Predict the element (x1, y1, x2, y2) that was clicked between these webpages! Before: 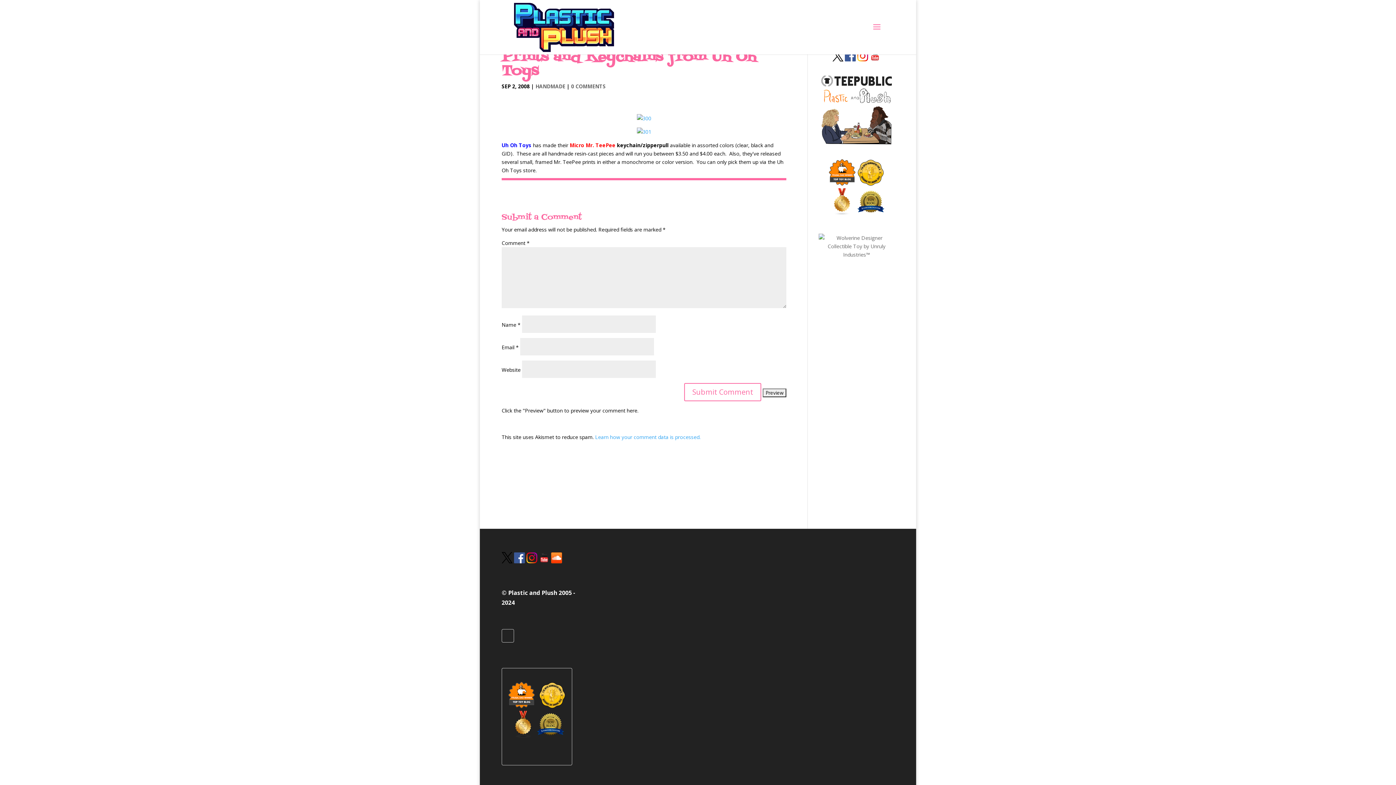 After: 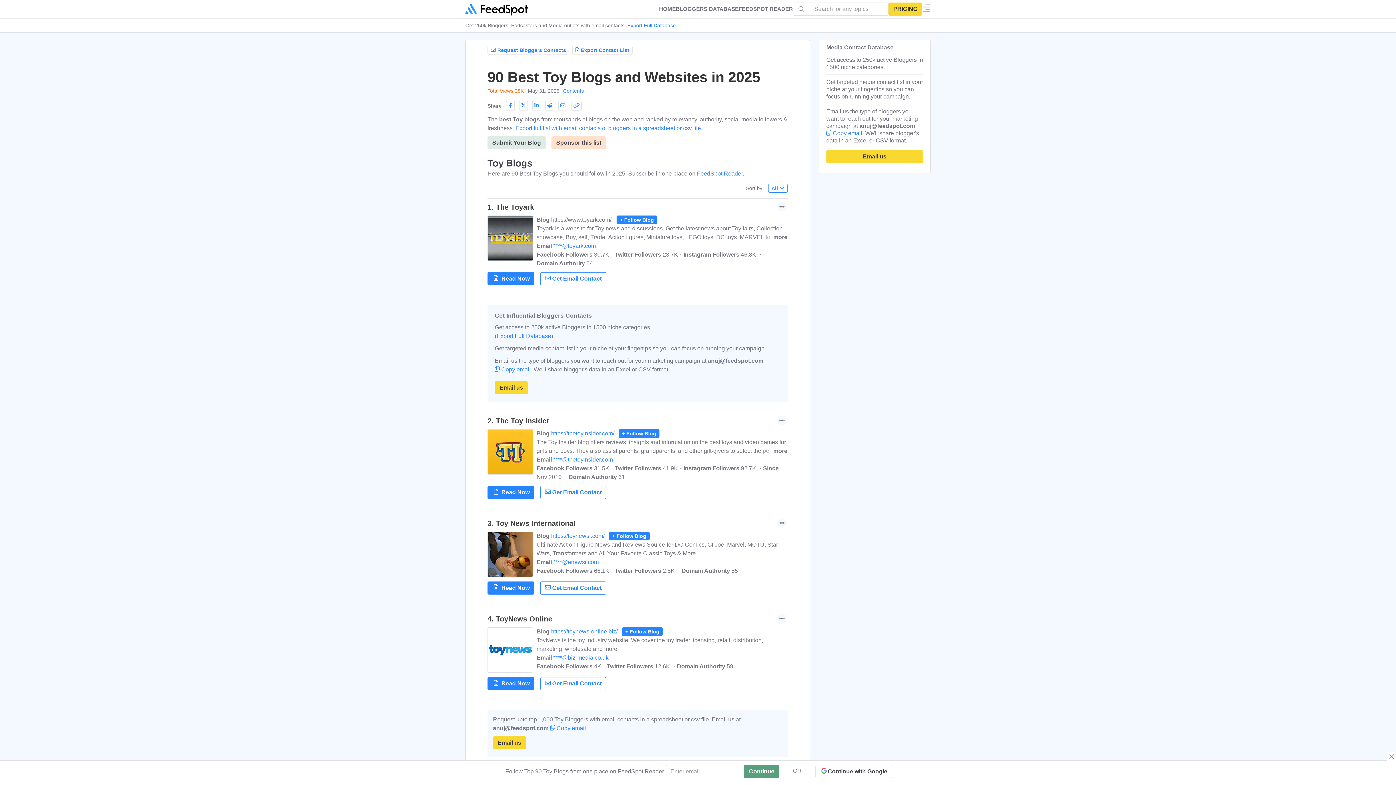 Action: bbox: (509, 732, 537, 739)